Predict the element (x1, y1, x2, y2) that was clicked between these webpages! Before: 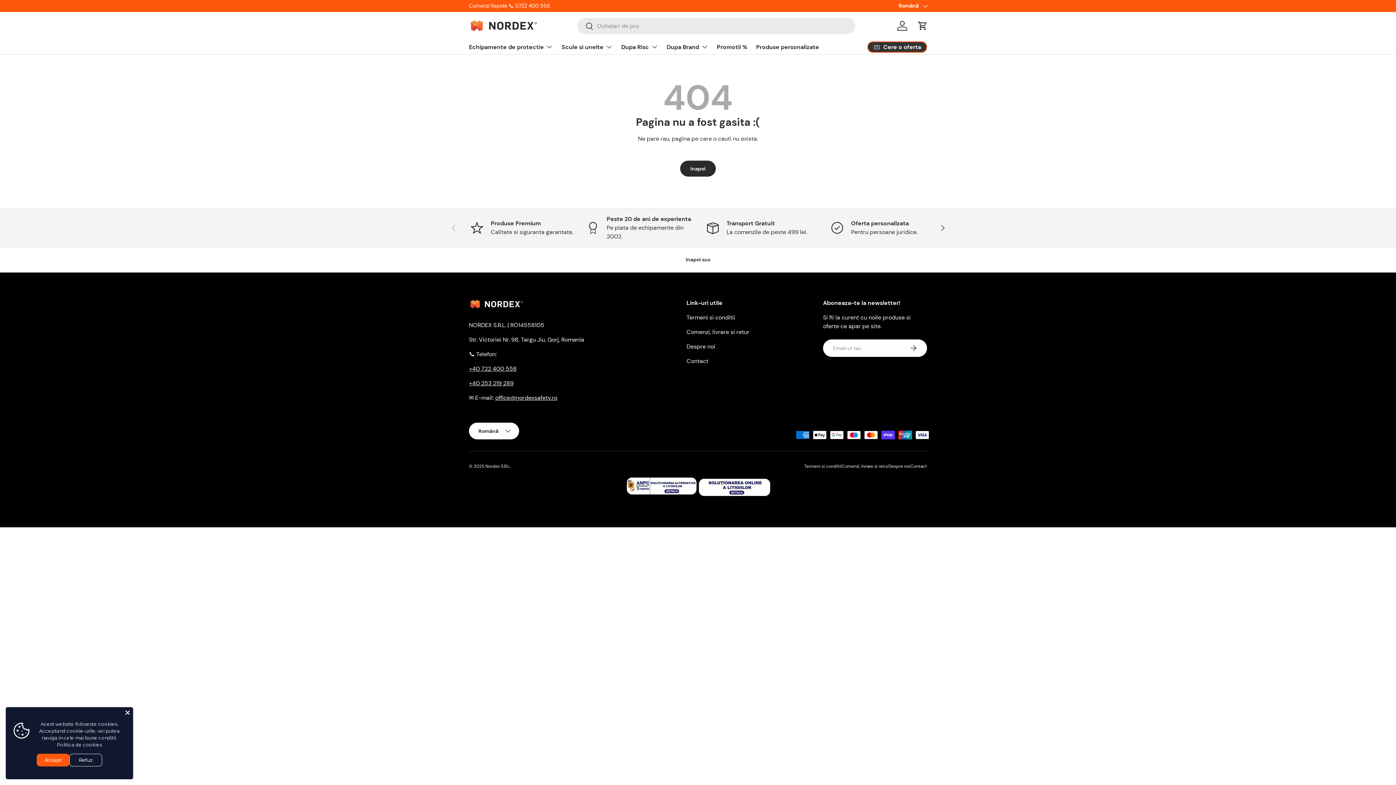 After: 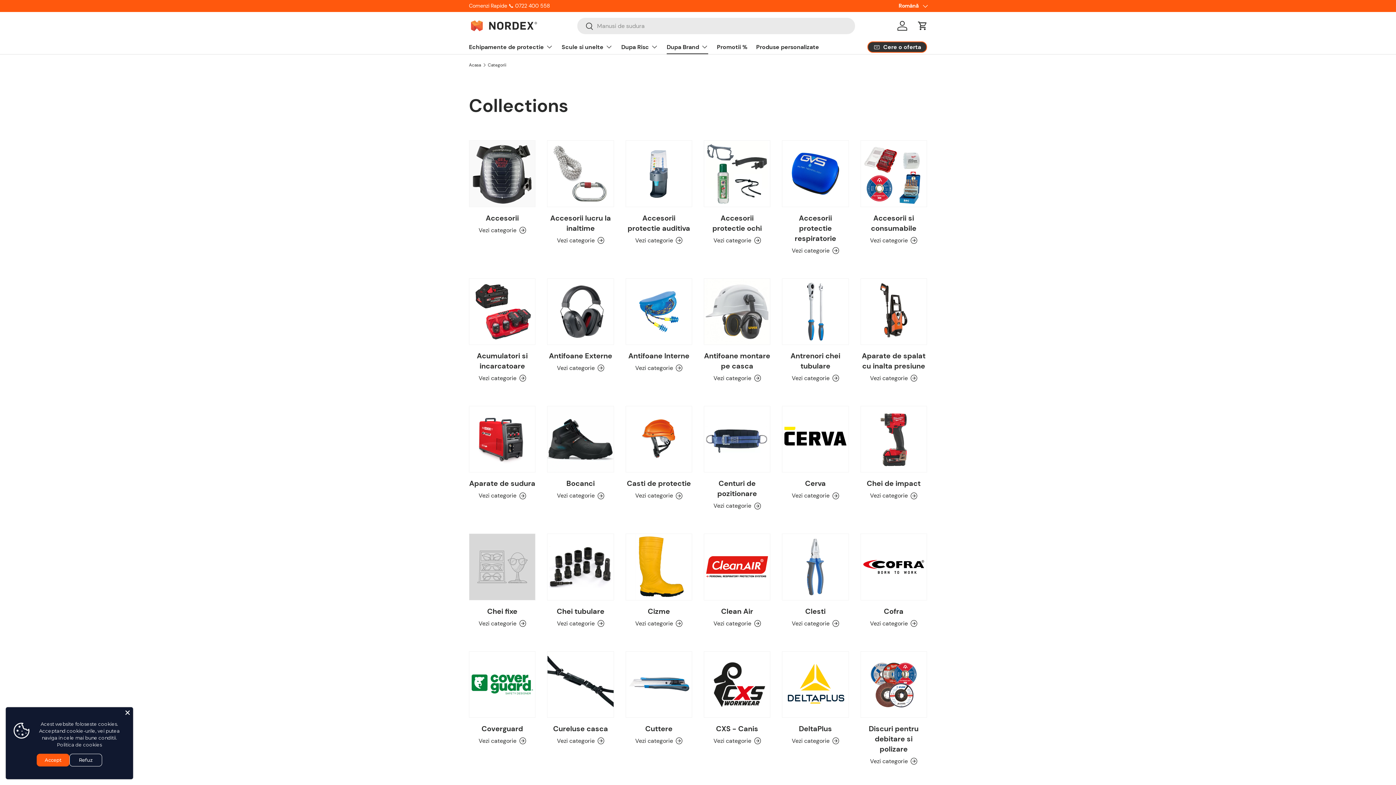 Action: bbox: (666, 39, 708, 54) label: Dupa Brand